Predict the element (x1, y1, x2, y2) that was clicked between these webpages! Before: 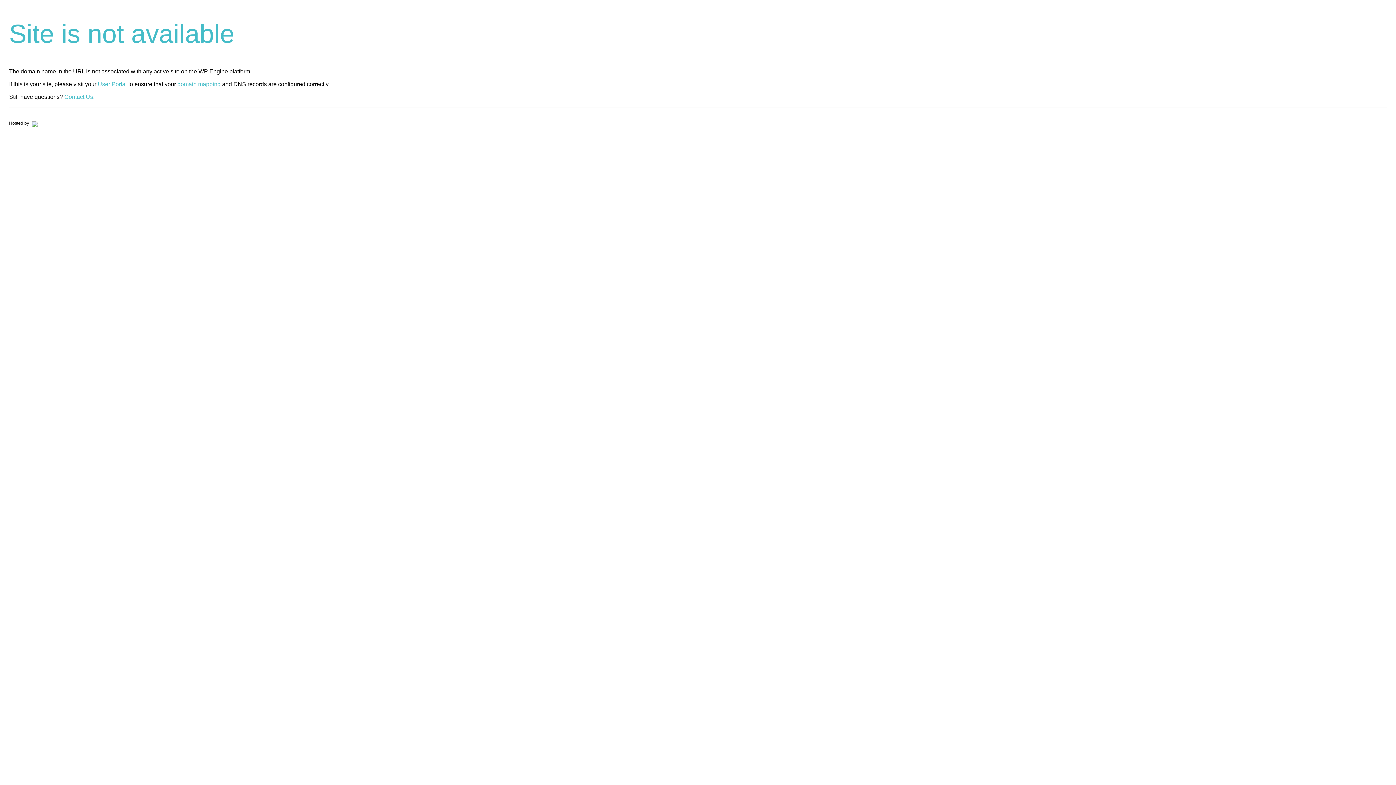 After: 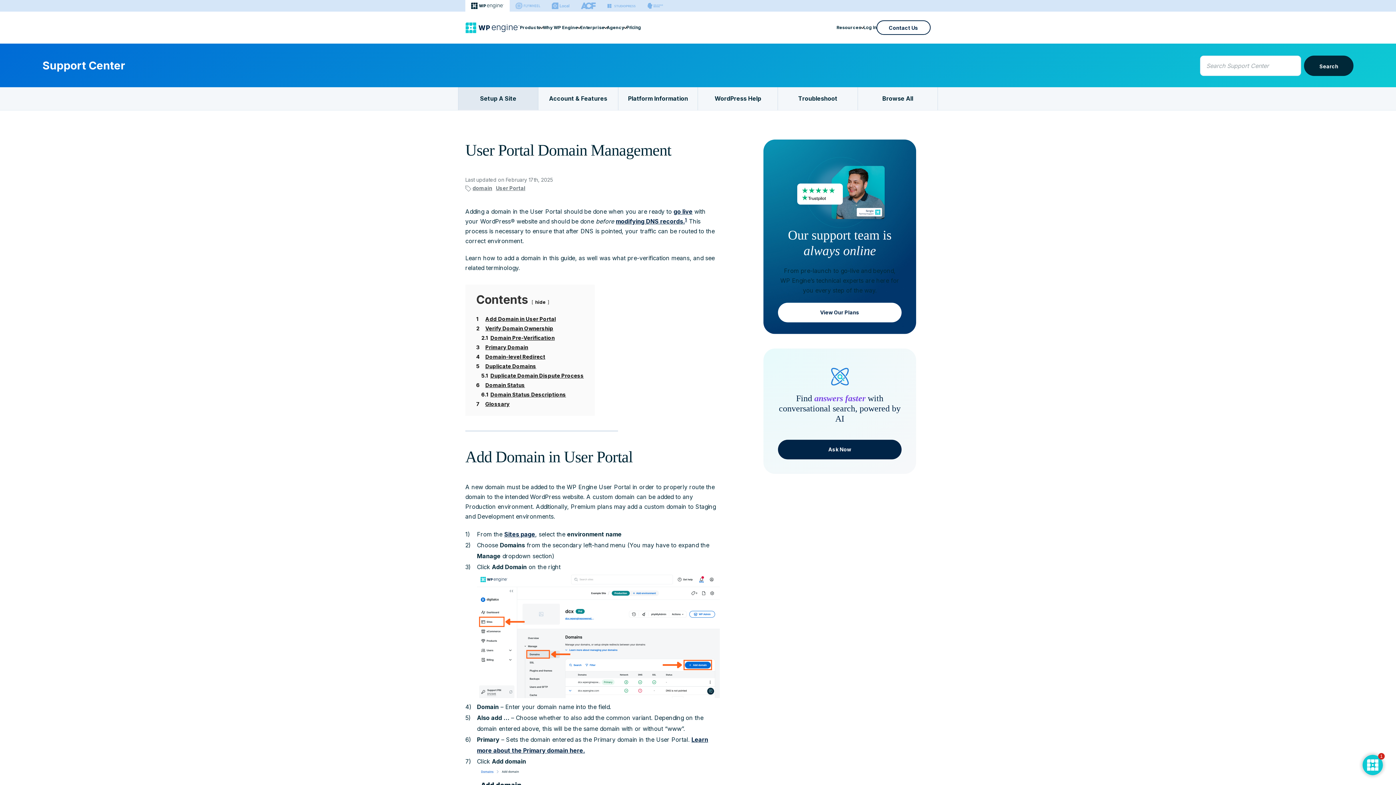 Action: bbox: (177, 81, 220, 87) label: domain mapping